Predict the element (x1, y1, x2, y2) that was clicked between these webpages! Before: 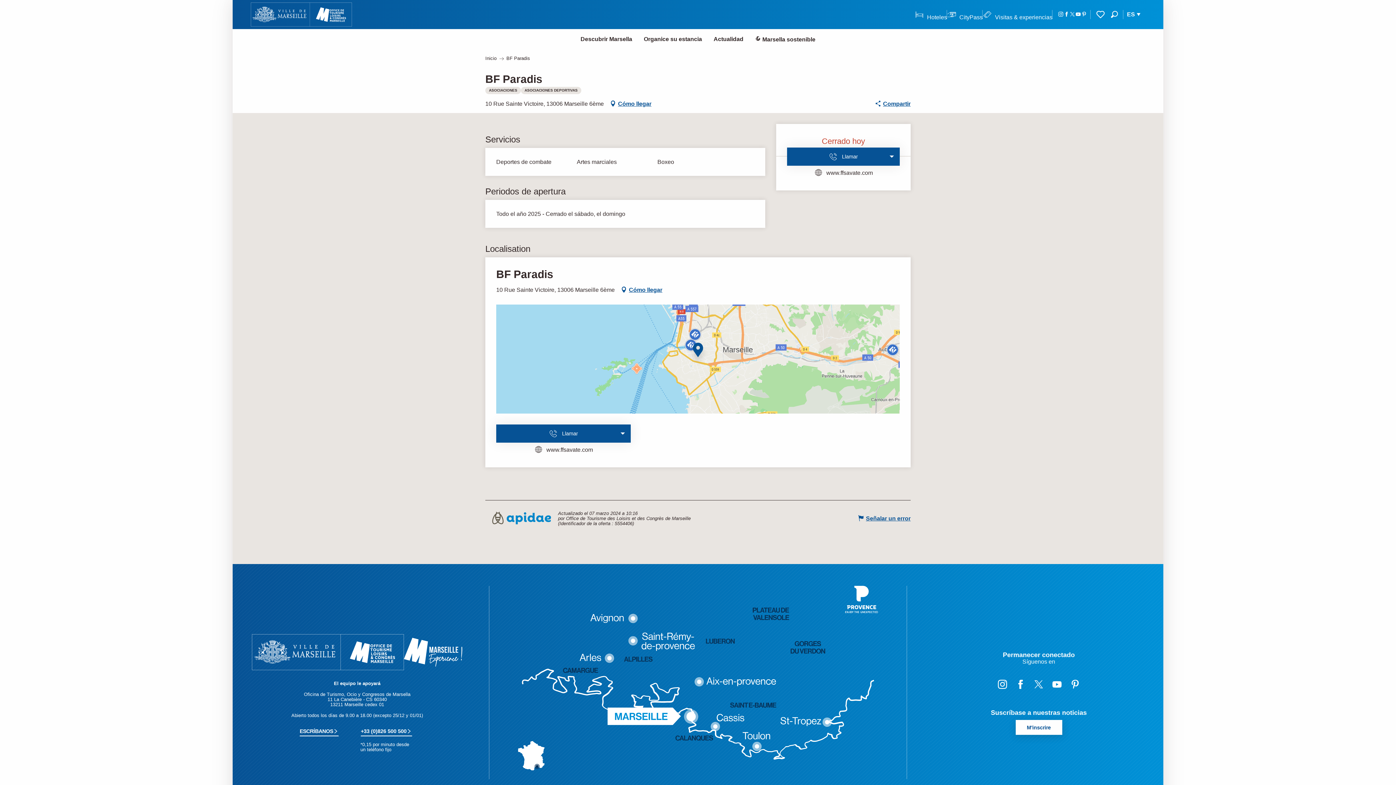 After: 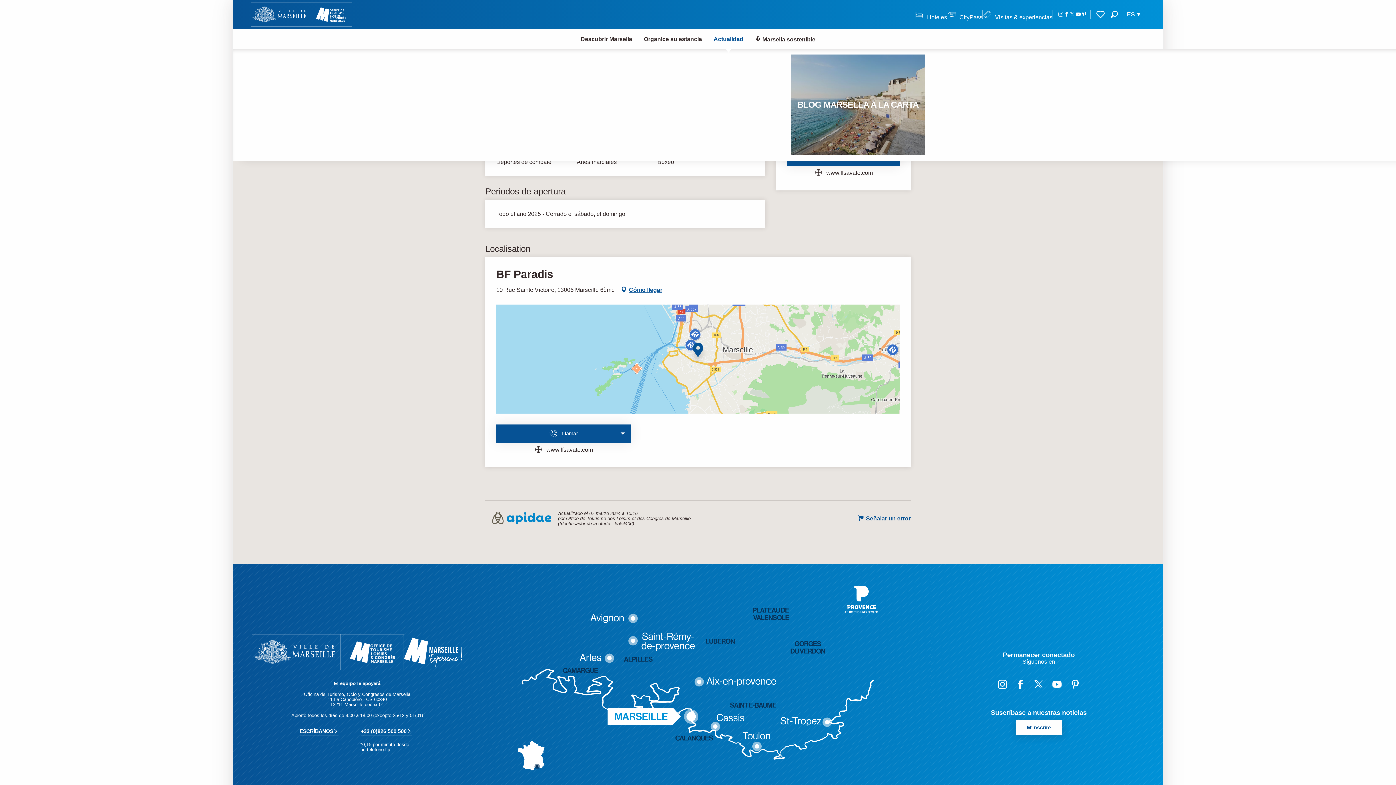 Action: label: Actualidad bbox: (708, 32, 749, 45)